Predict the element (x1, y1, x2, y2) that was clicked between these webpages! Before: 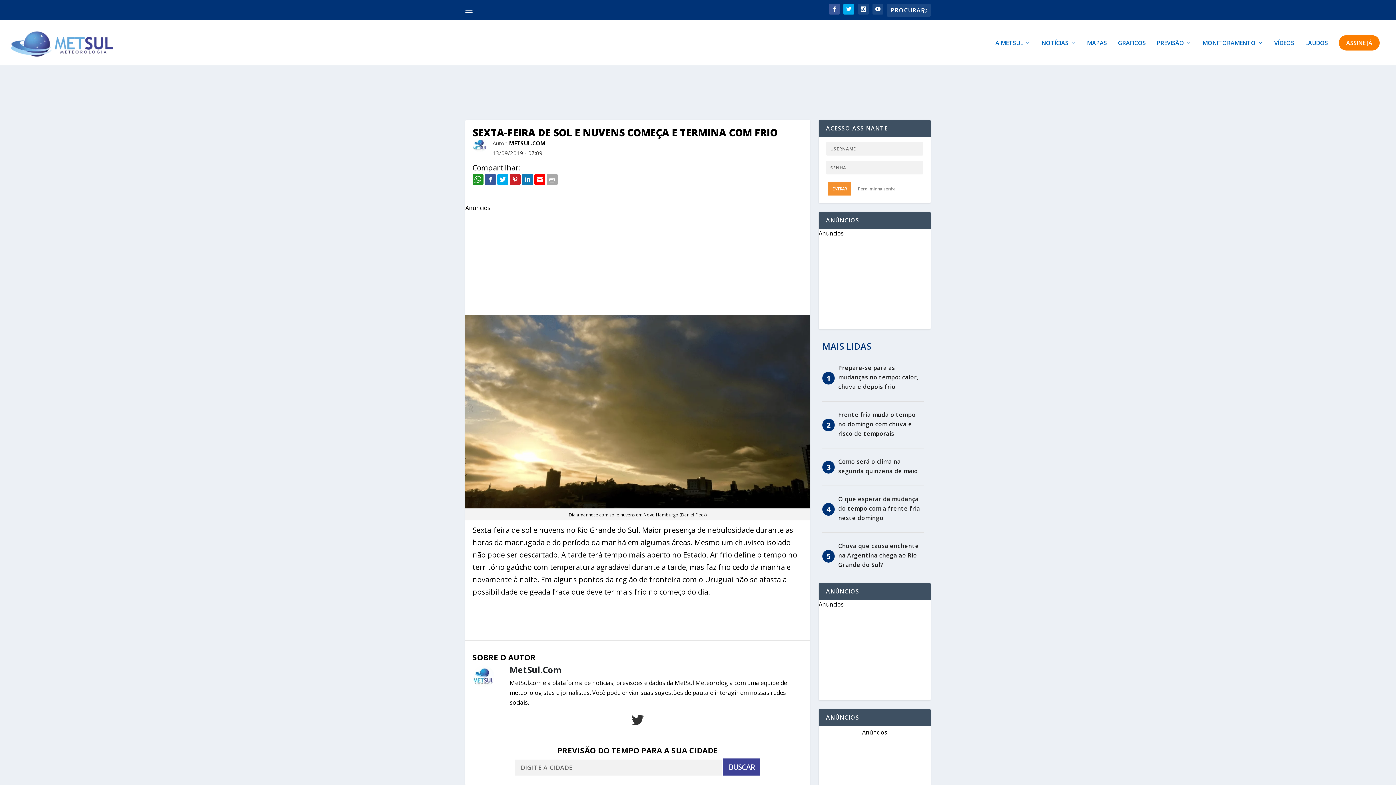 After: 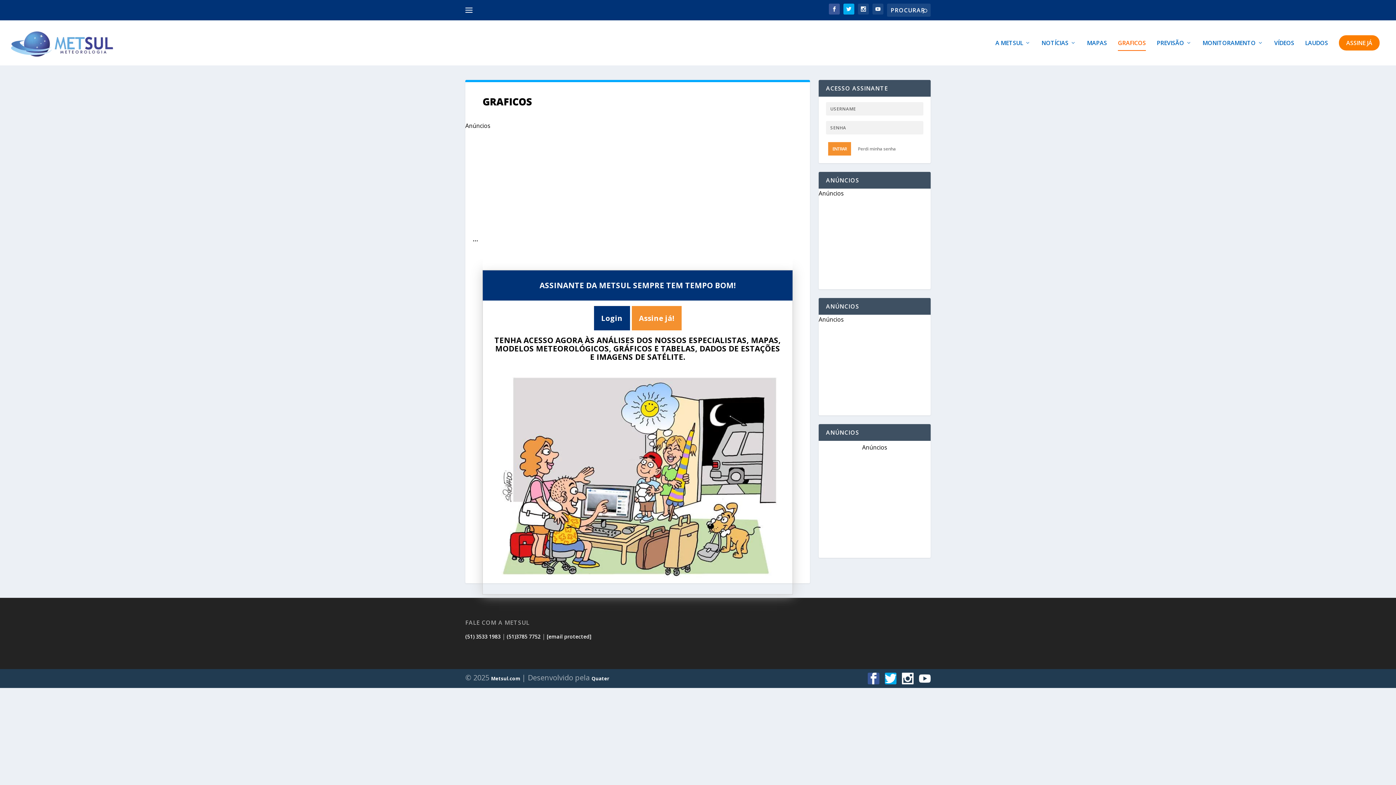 Action: bbox: (1118, 40, 1146, 65) label: GRAFICOS